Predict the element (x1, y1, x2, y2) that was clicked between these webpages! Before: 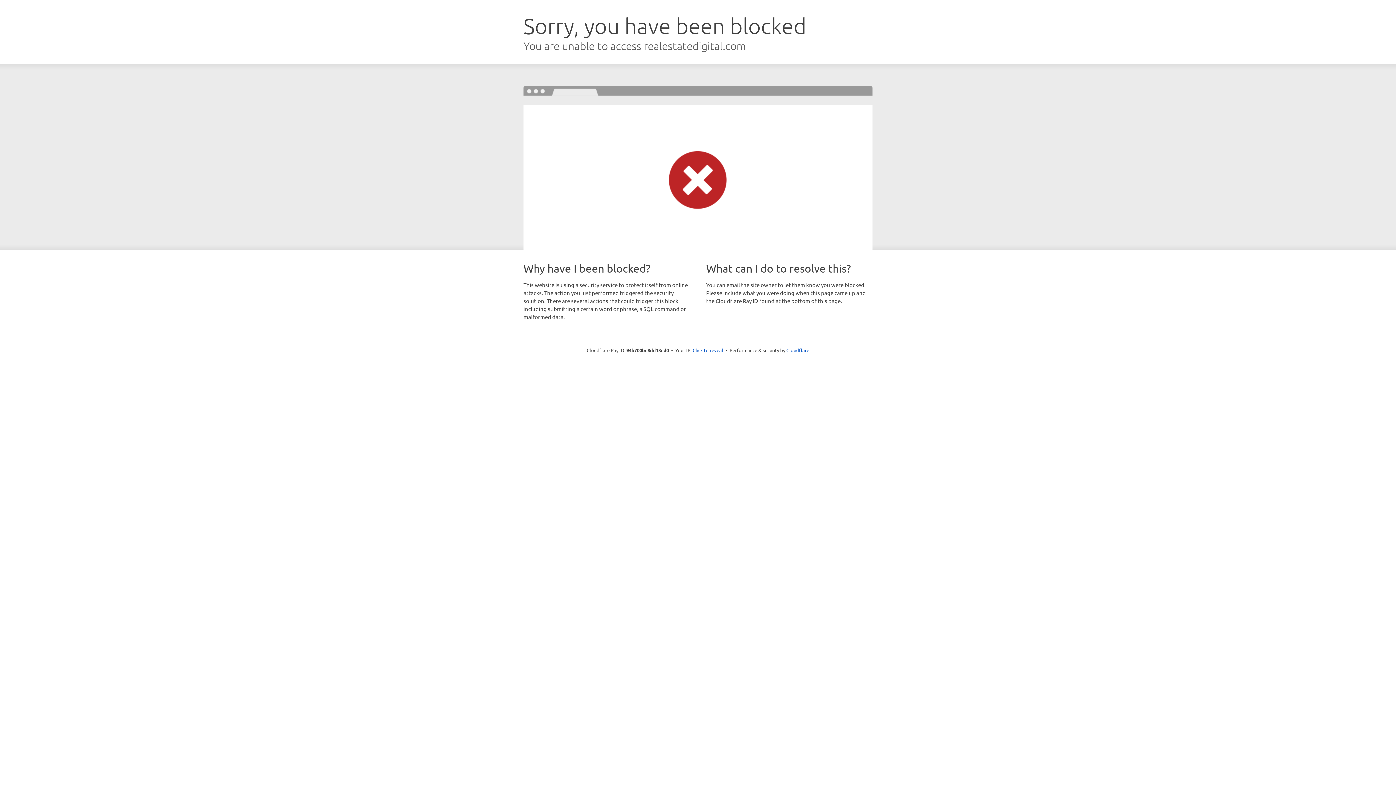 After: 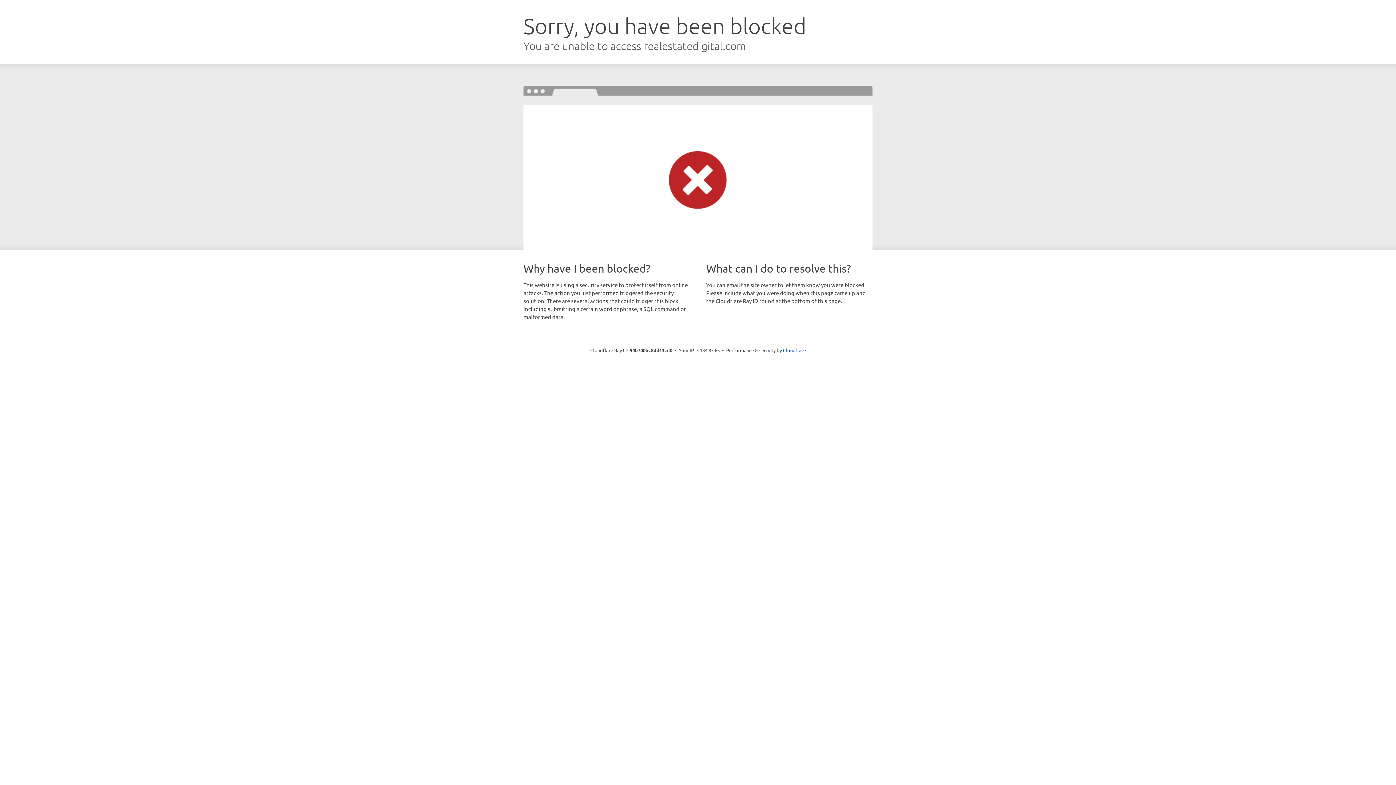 Action: label: Click to reveal bbox: (692, 346, 723, 353)